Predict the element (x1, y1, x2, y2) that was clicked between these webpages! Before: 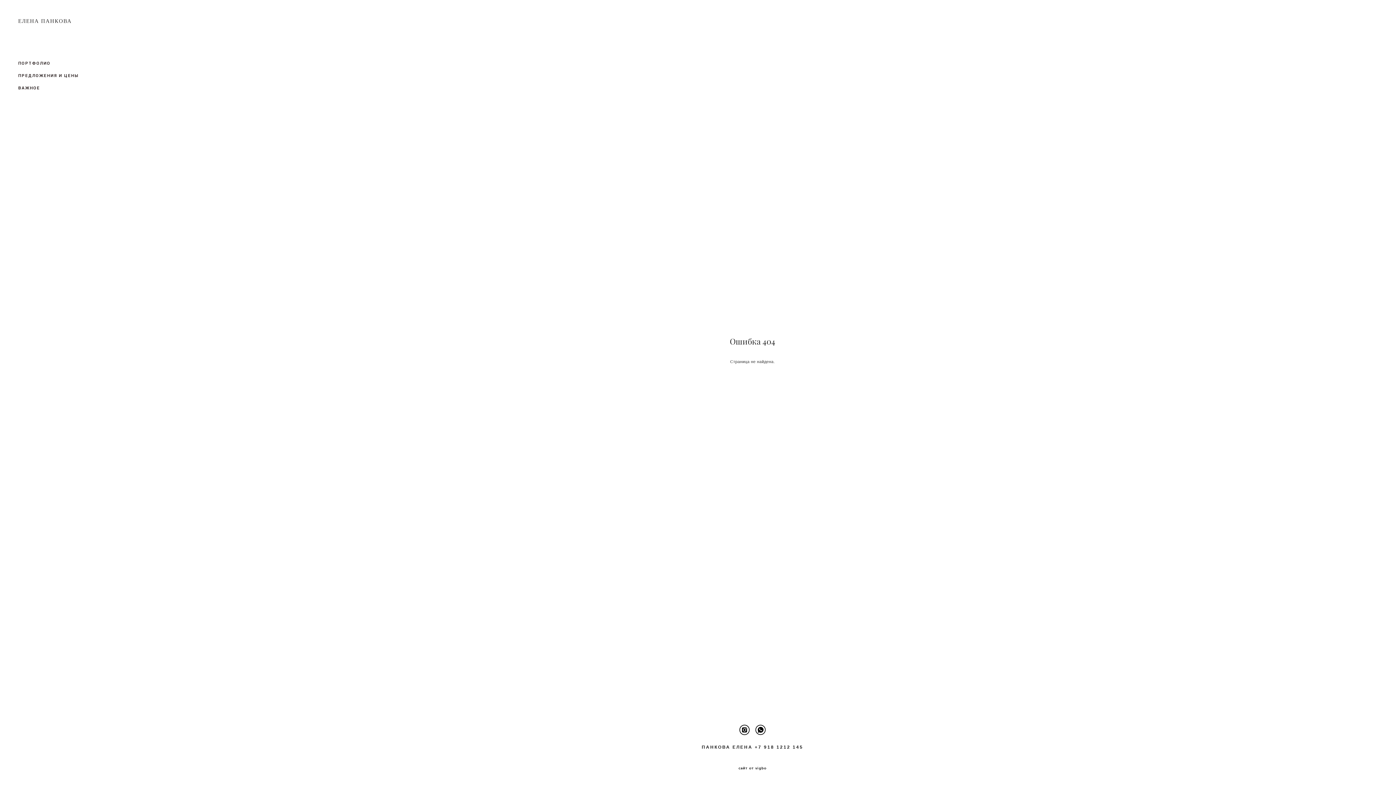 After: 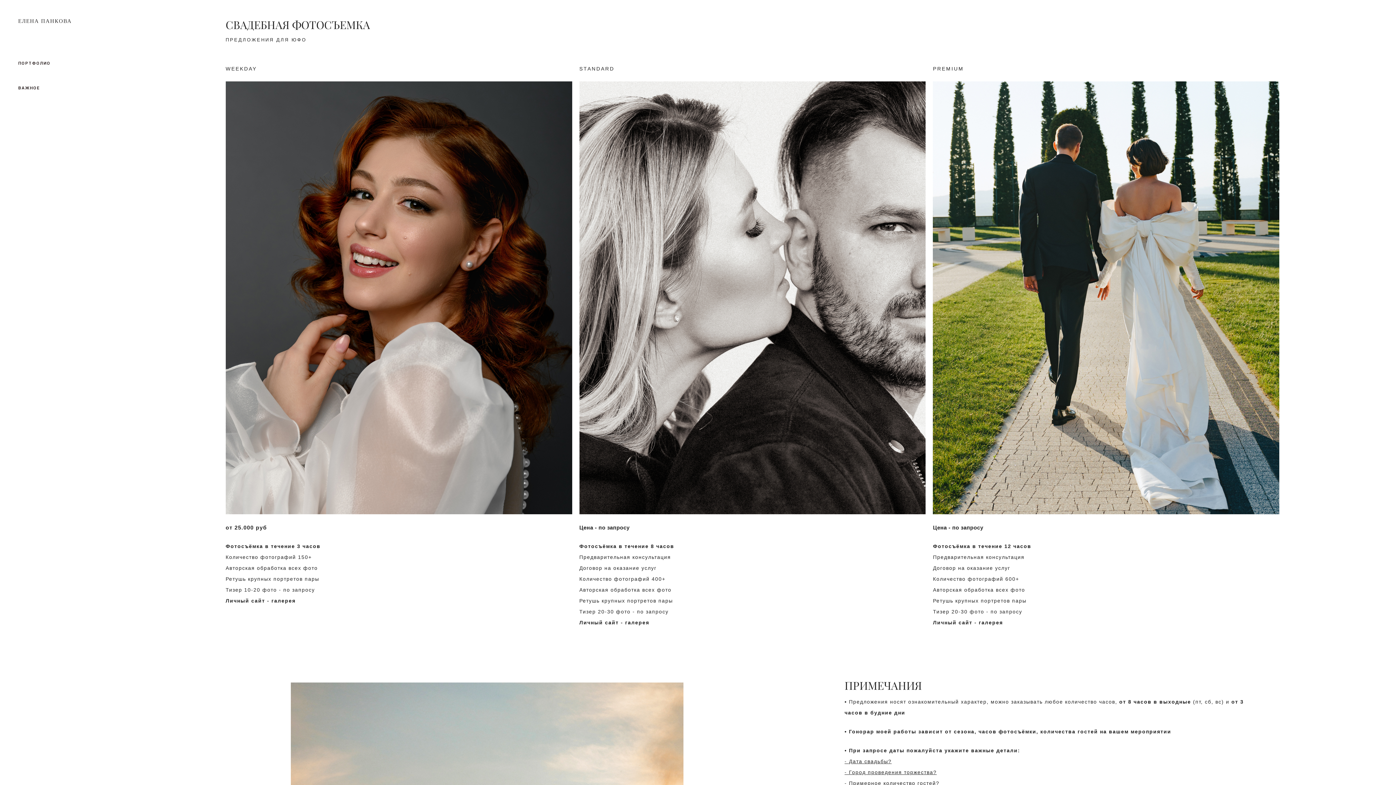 Action: label: ПРЕДЛОЖЕНИЯ И ЦЕНЫ bbox: (18, 73, 78, 78)